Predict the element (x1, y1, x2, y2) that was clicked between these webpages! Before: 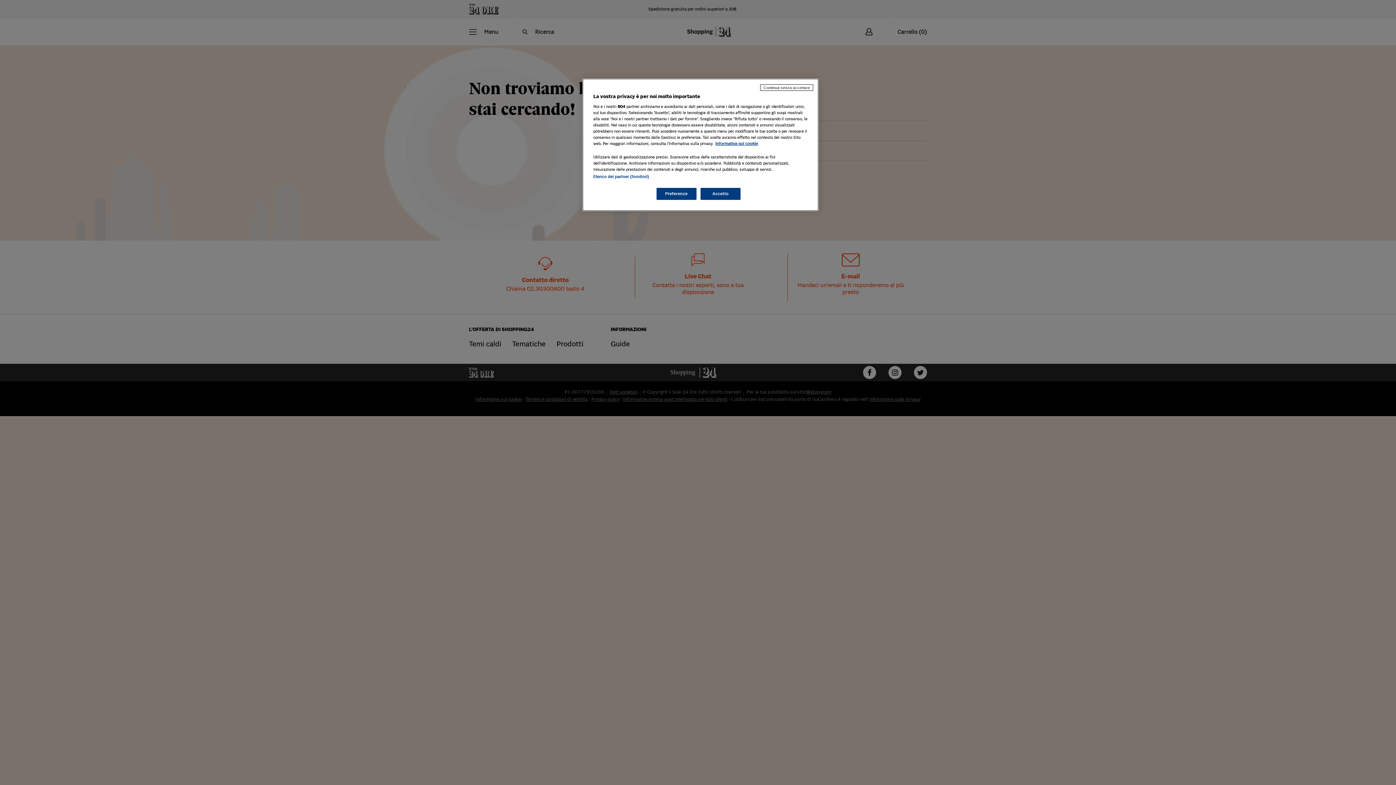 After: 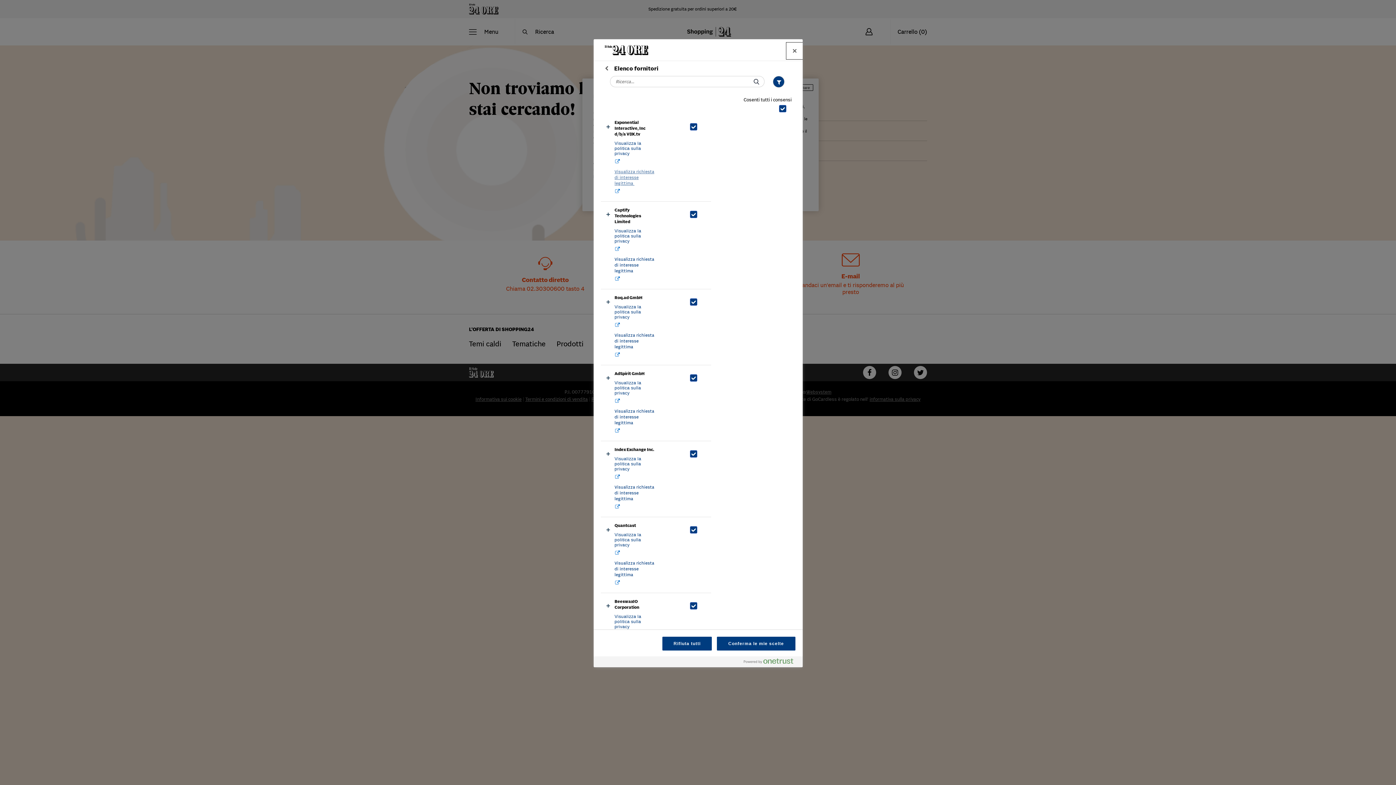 Action: label: Elenco dei partner (fornitori) bbox: (593, 174, 649, 178)